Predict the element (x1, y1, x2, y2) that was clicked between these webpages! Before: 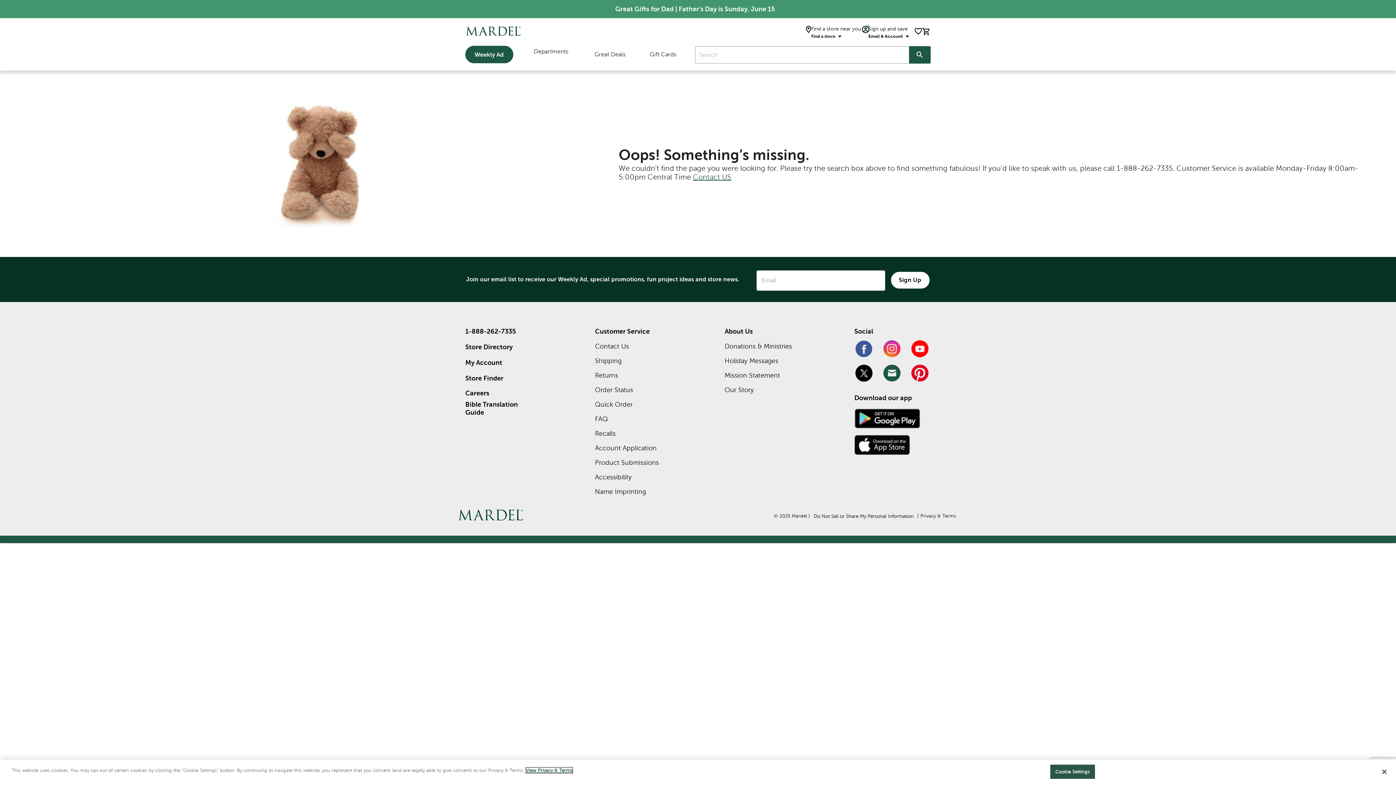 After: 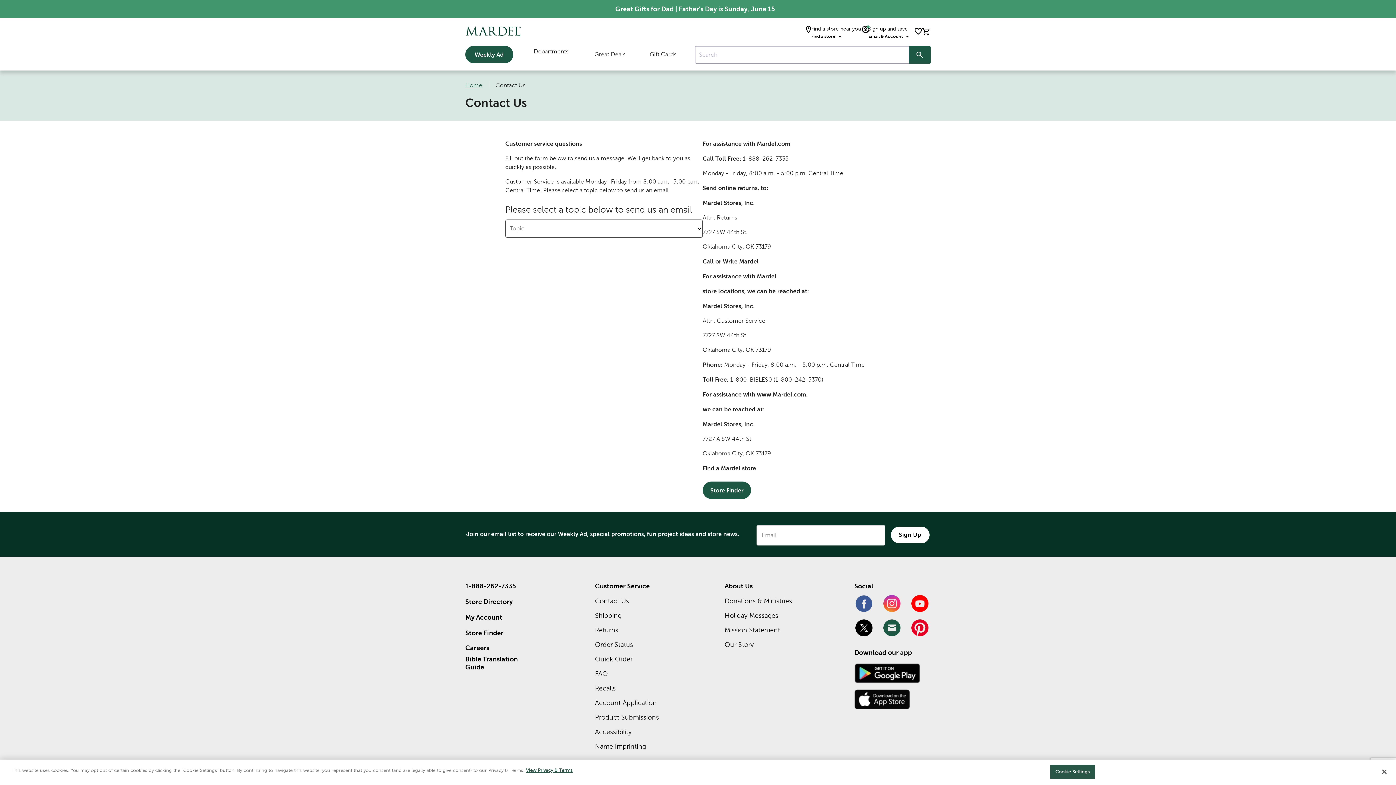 Action: bbox: (693, 172, 731, 181) label: Contact US